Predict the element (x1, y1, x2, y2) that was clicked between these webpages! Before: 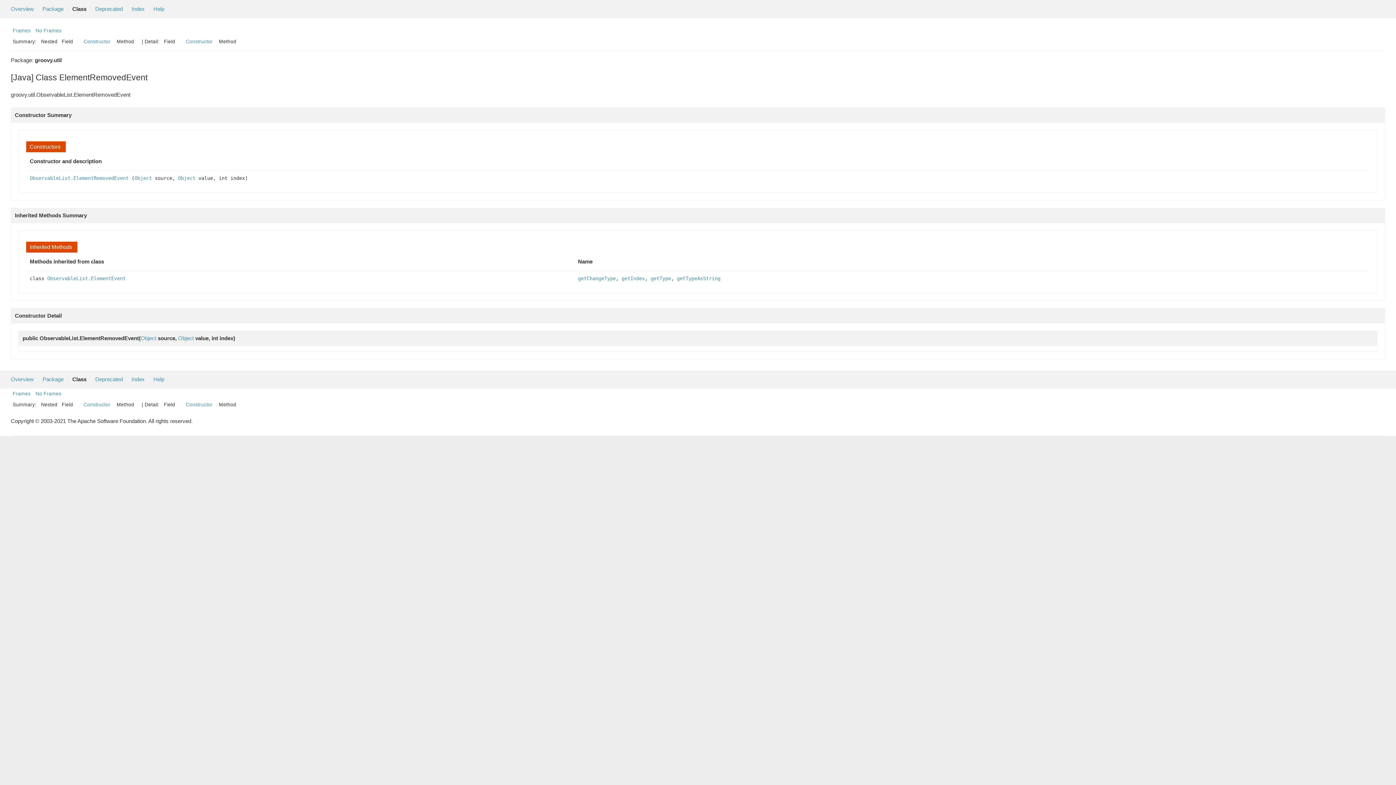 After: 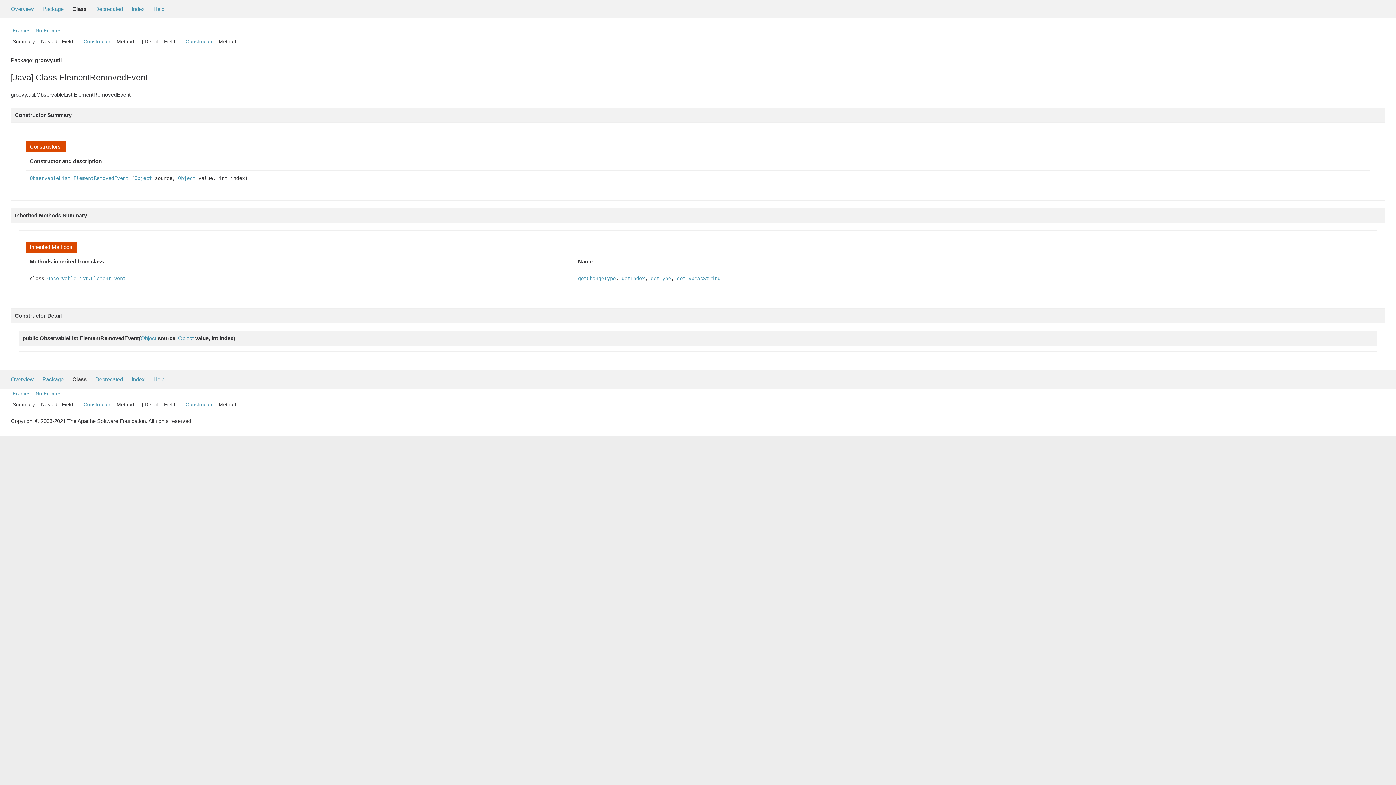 Action: bbox: (185, 38, 212, 44) label: Constructor